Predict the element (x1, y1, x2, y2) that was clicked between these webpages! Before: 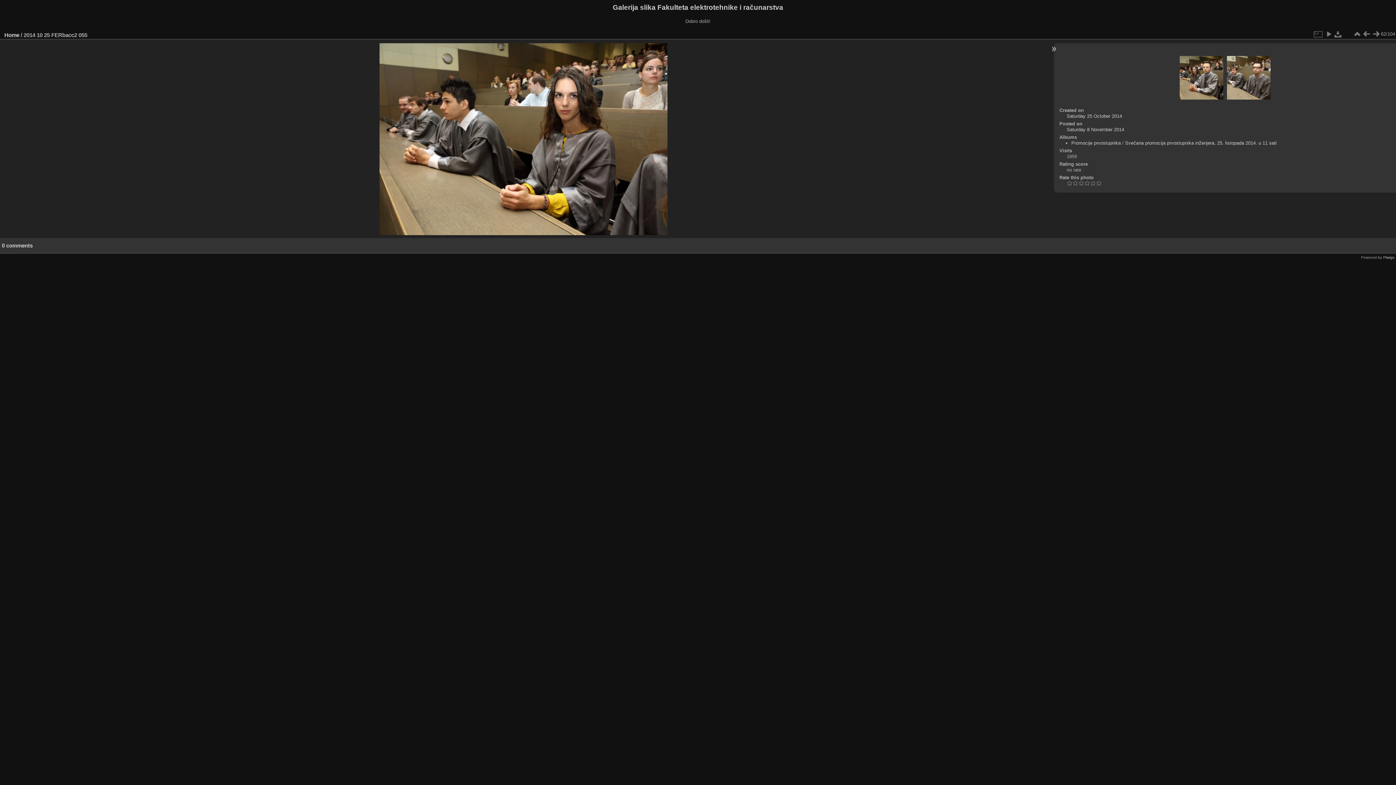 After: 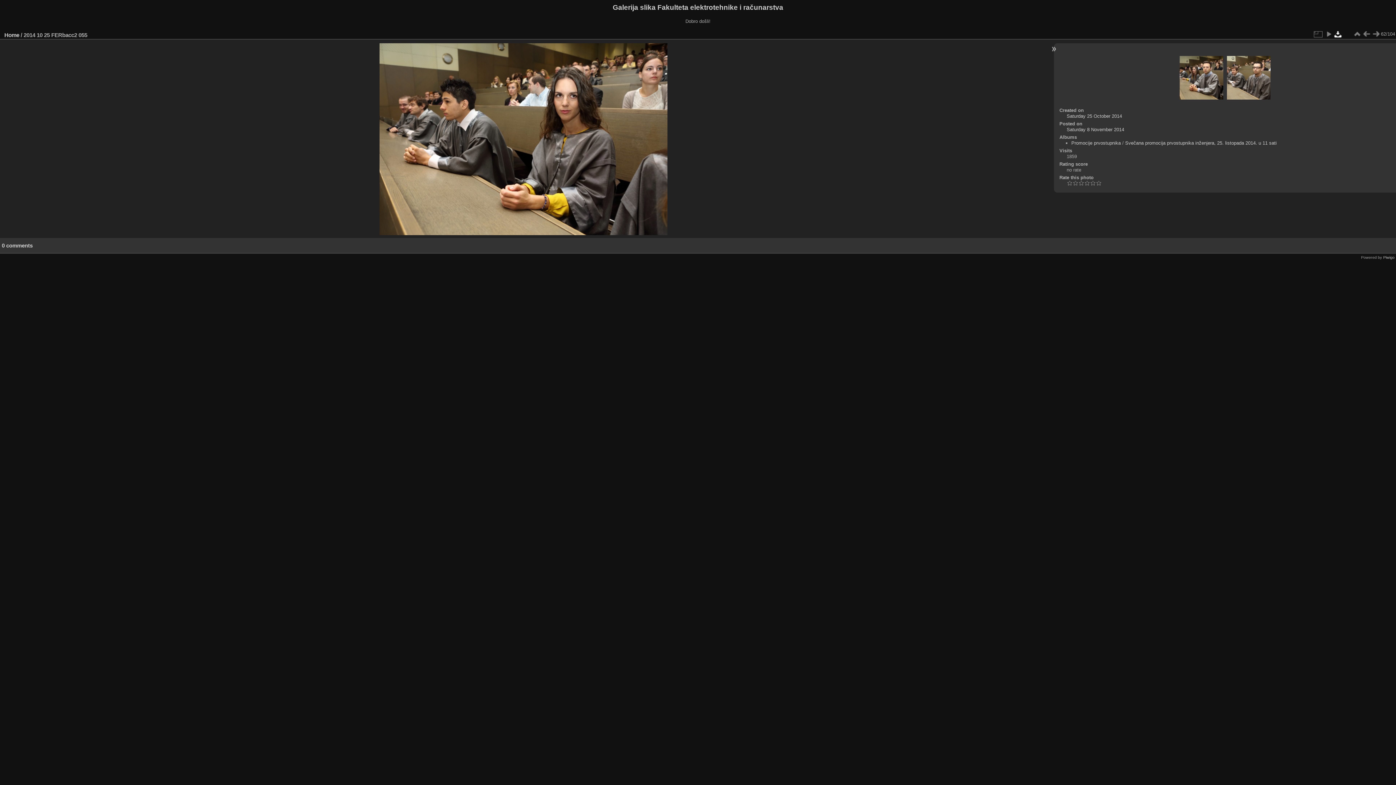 Action: bbox: (1333, 29, 1343, 38)